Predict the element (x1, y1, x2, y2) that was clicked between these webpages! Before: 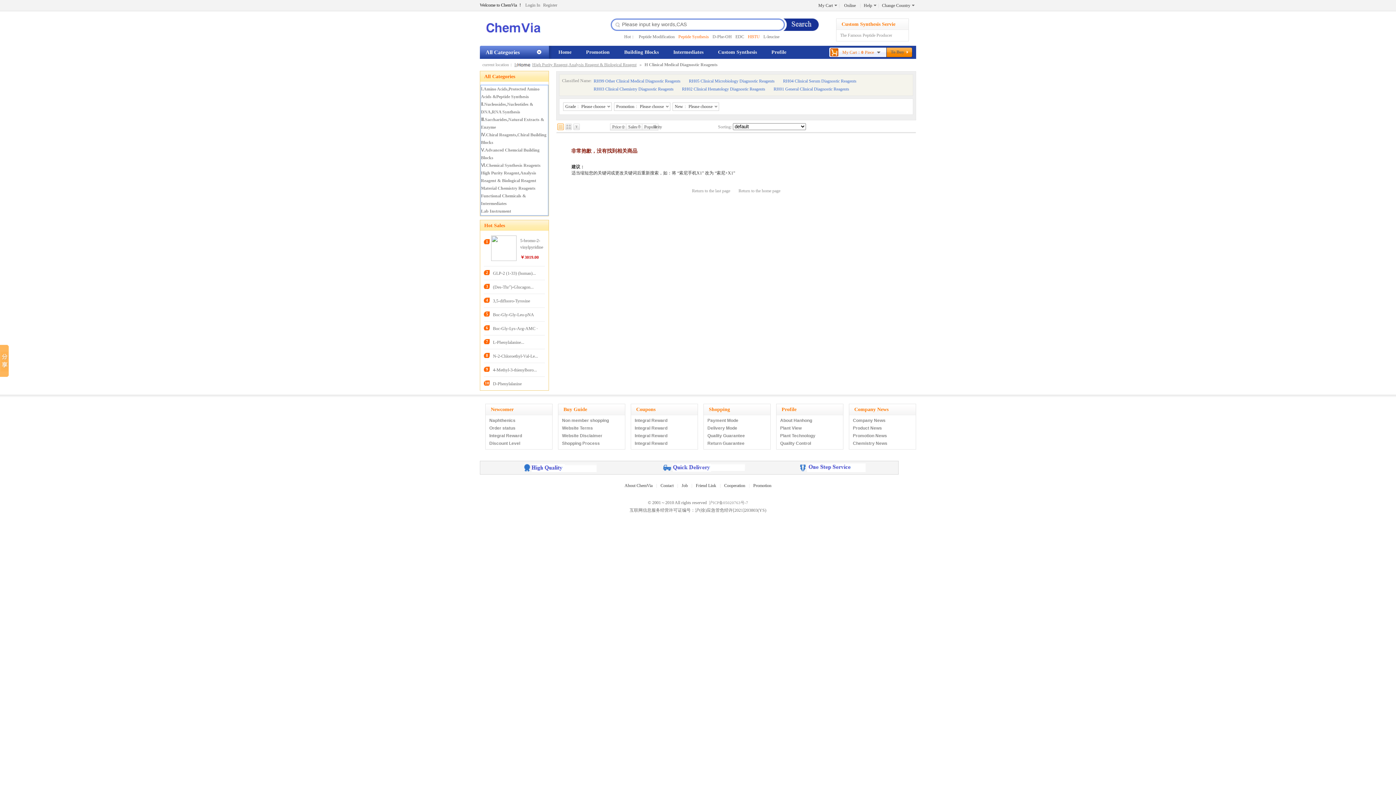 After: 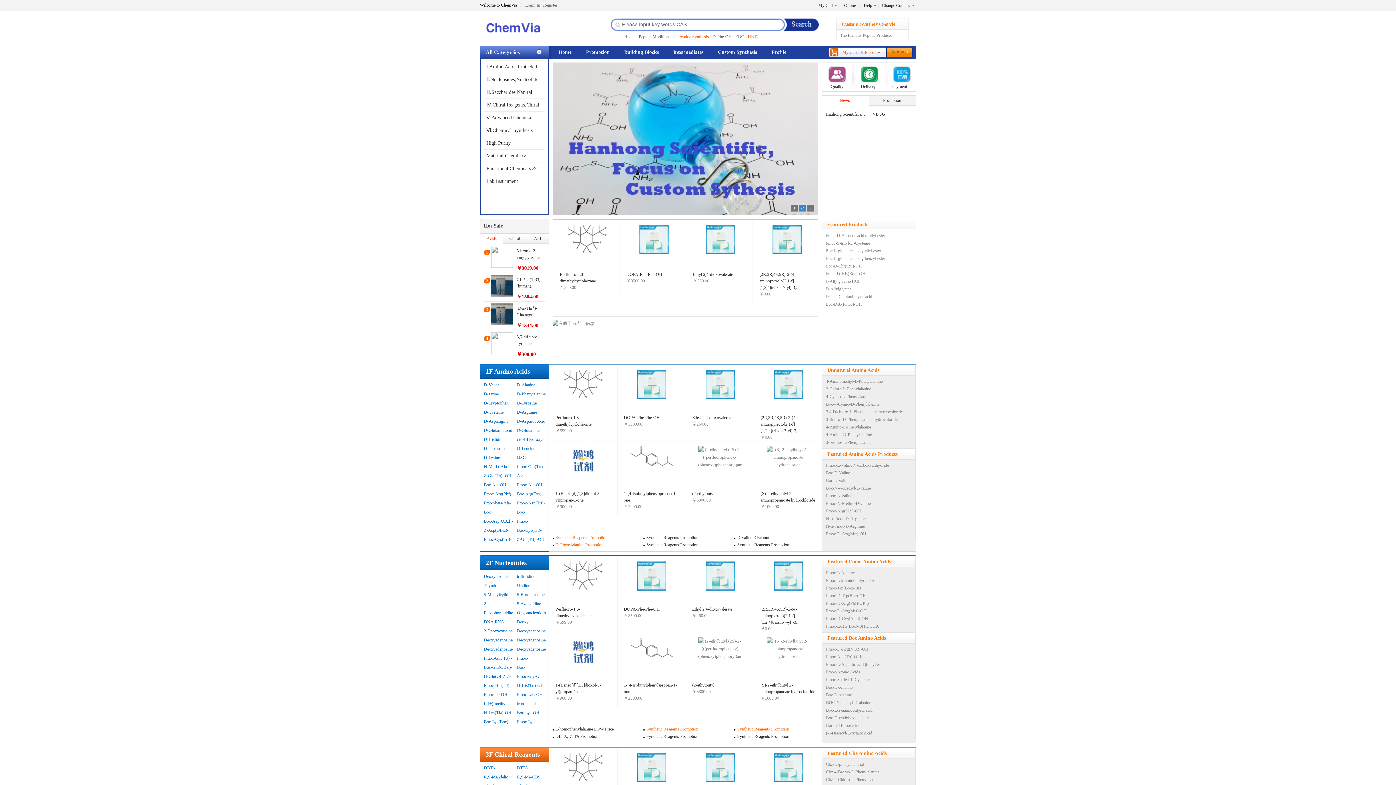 Action: label: Return to the home page bbox: (731, 188, 780, 193)